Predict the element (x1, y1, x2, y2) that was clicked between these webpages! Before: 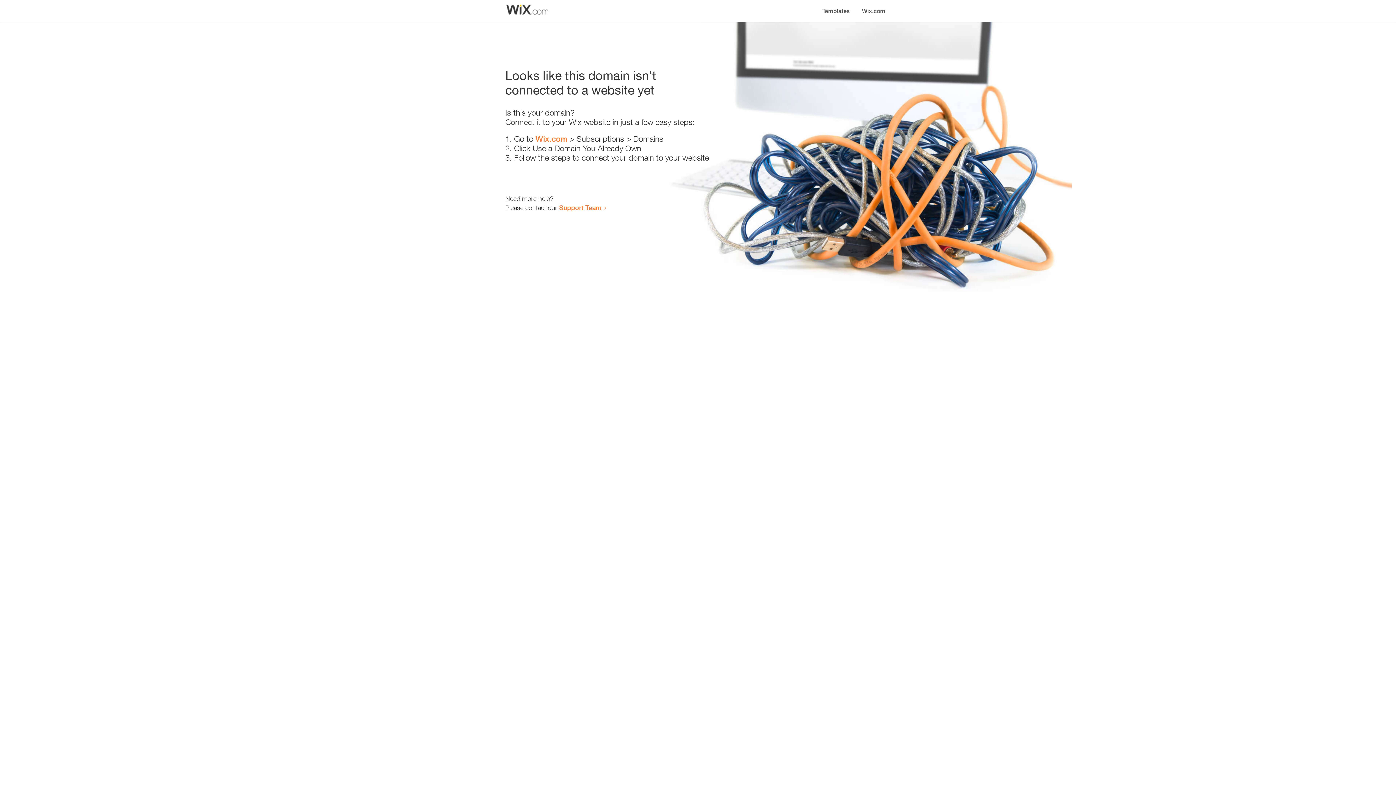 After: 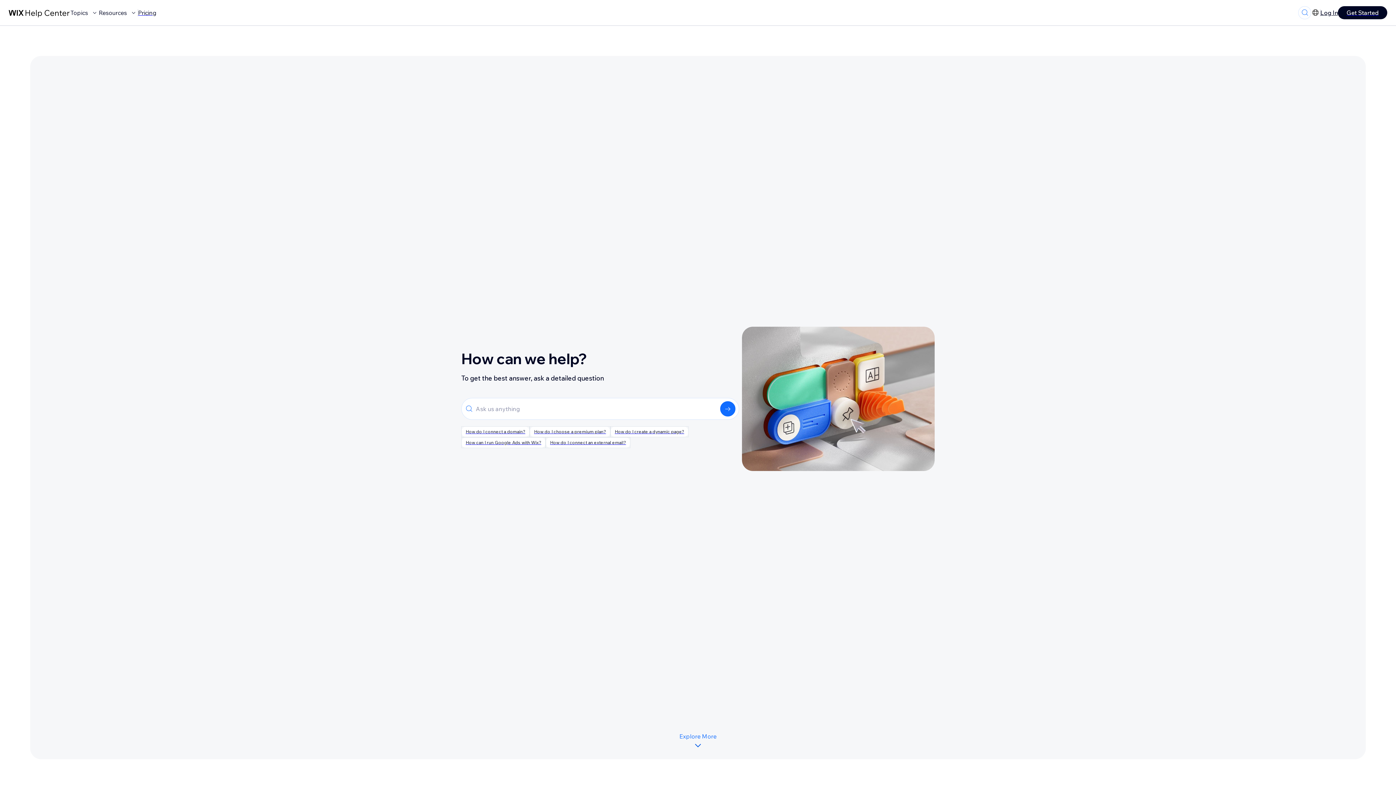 Action: label: Support Team bbox: (559, 203, 601, 211)